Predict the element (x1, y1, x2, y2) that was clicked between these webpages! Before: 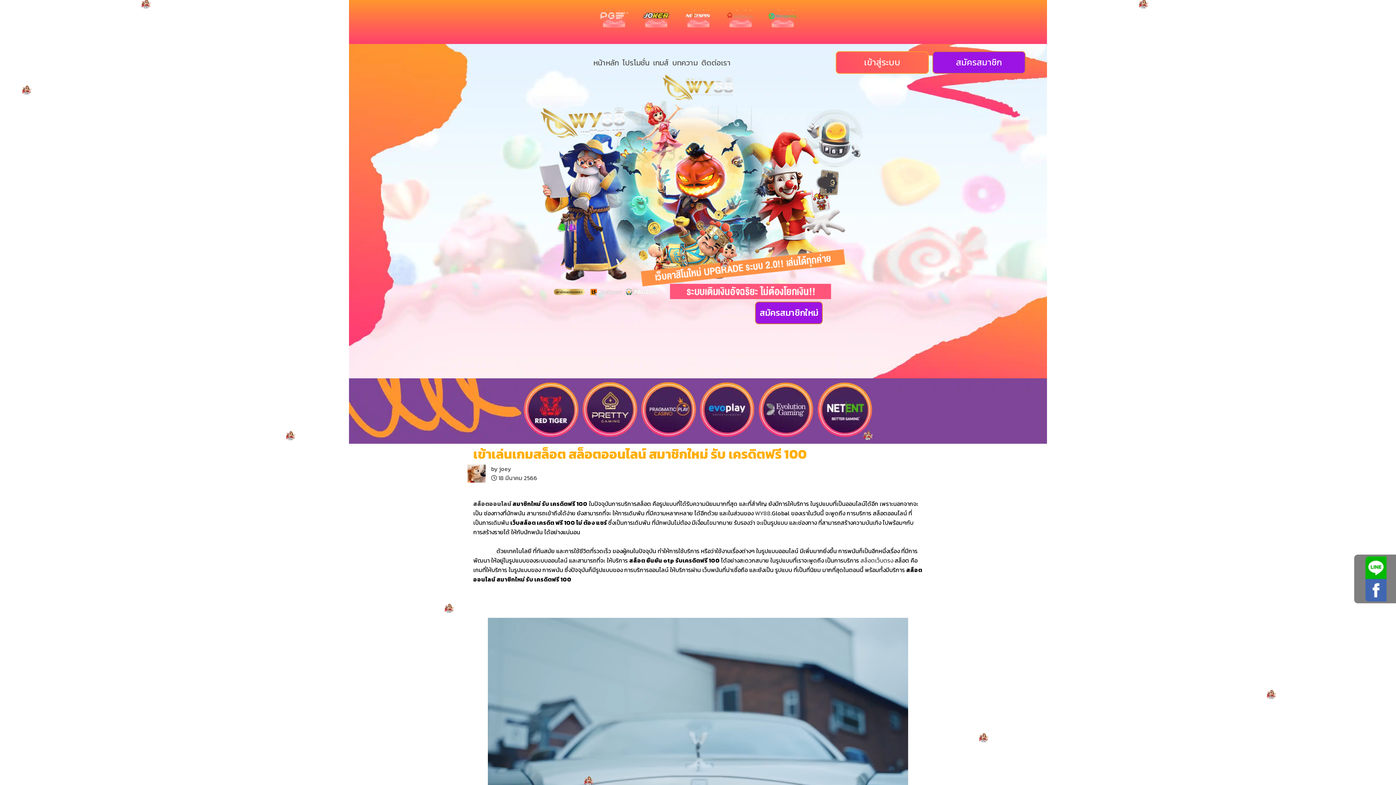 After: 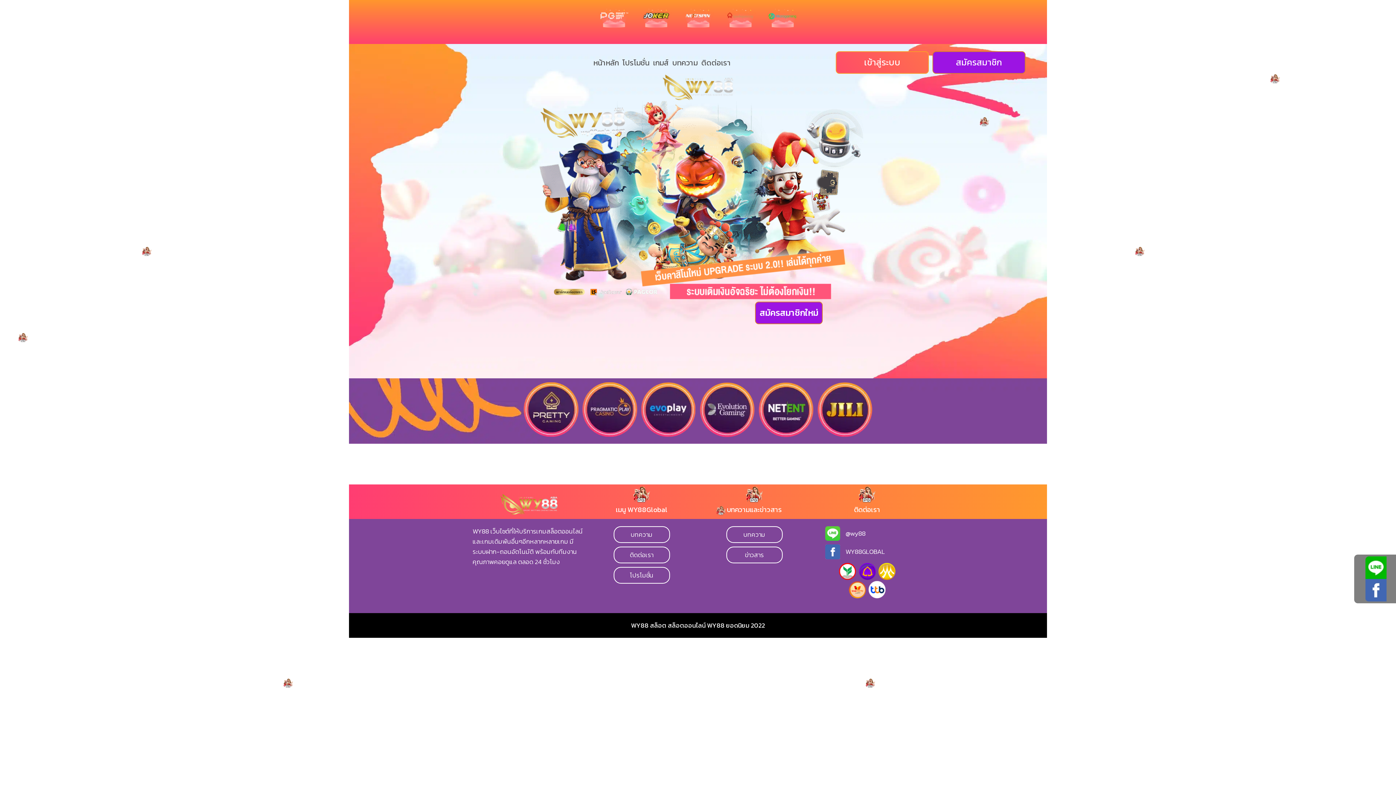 Action: label: ติดต่อเรา bbox: (701, 56, 730, 68)